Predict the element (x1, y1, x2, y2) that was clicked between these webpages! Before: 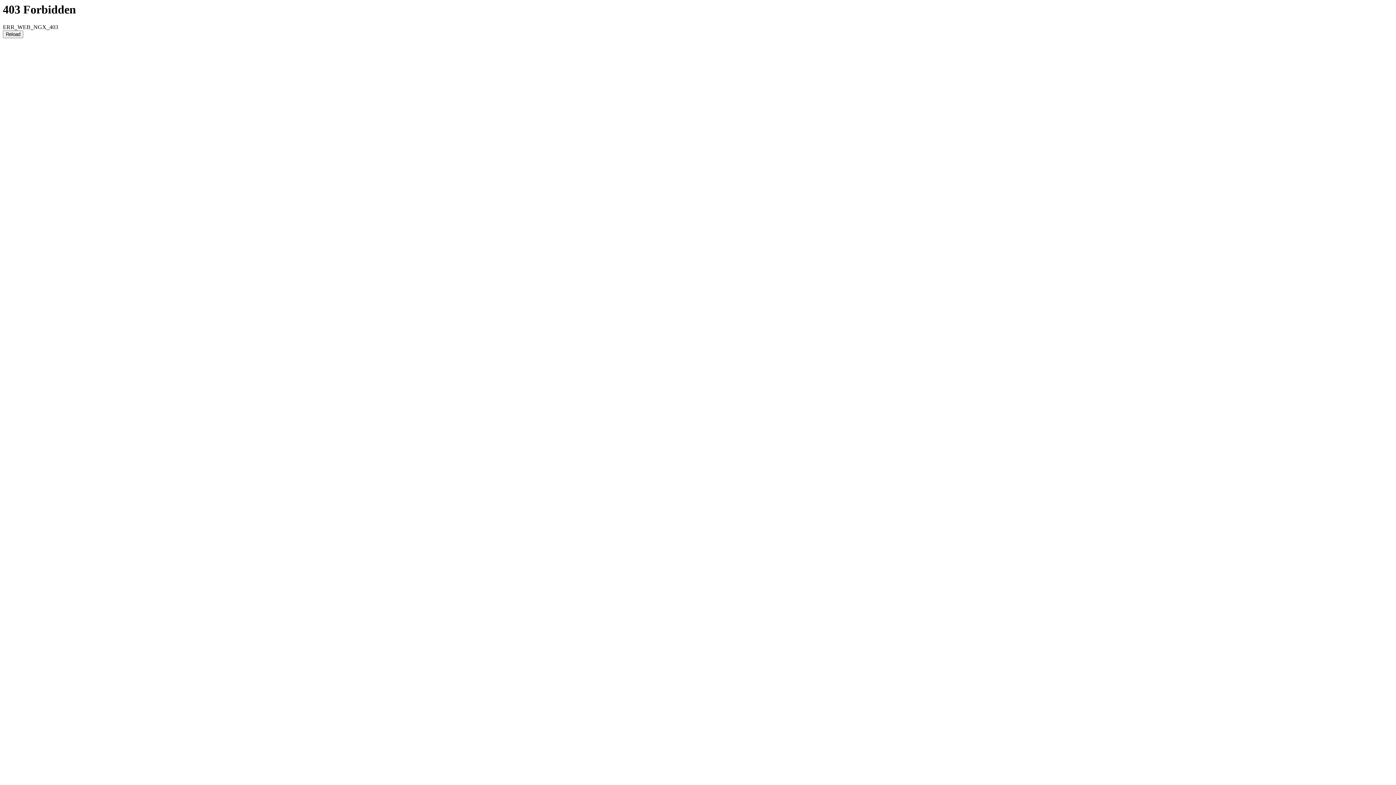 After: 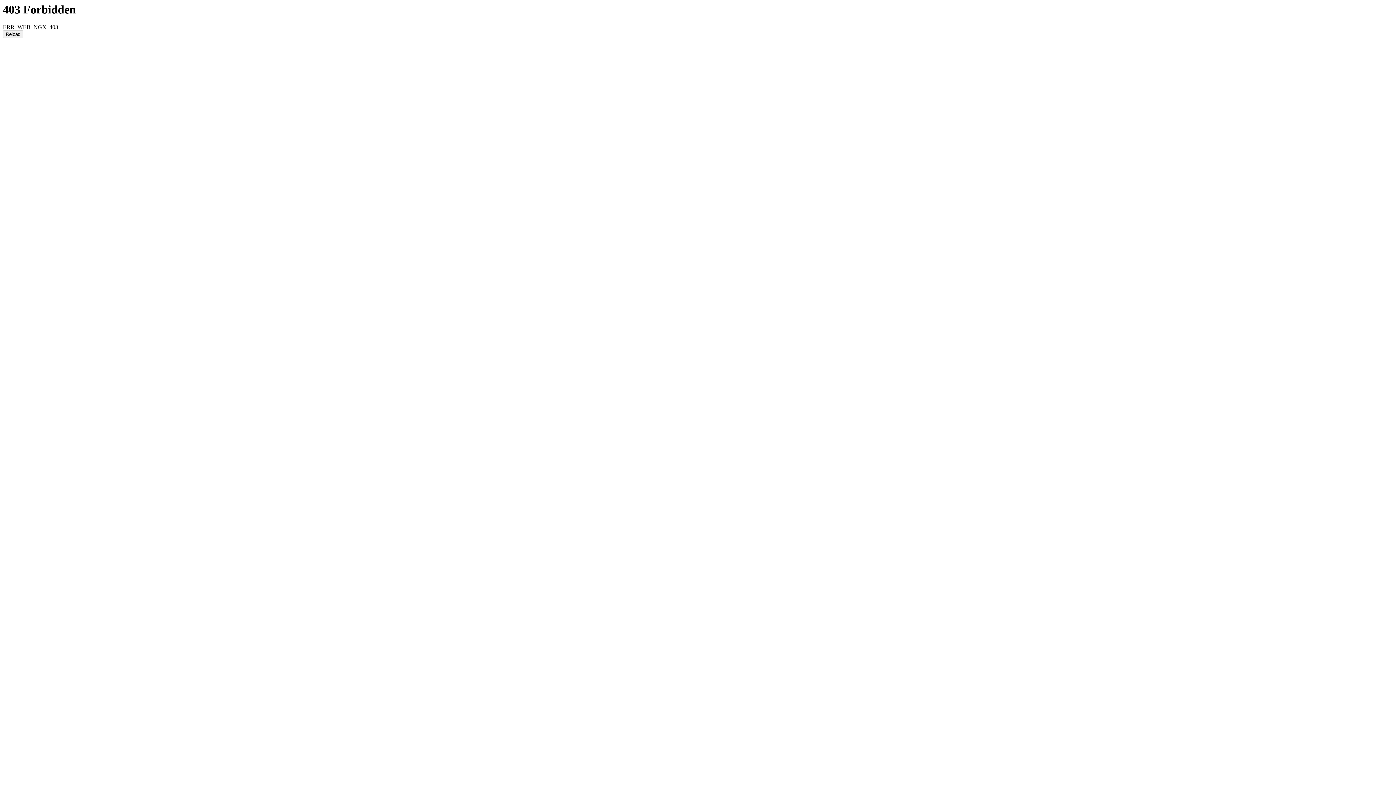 Action: label: Reload bbox: (2, 30, 23, 38)